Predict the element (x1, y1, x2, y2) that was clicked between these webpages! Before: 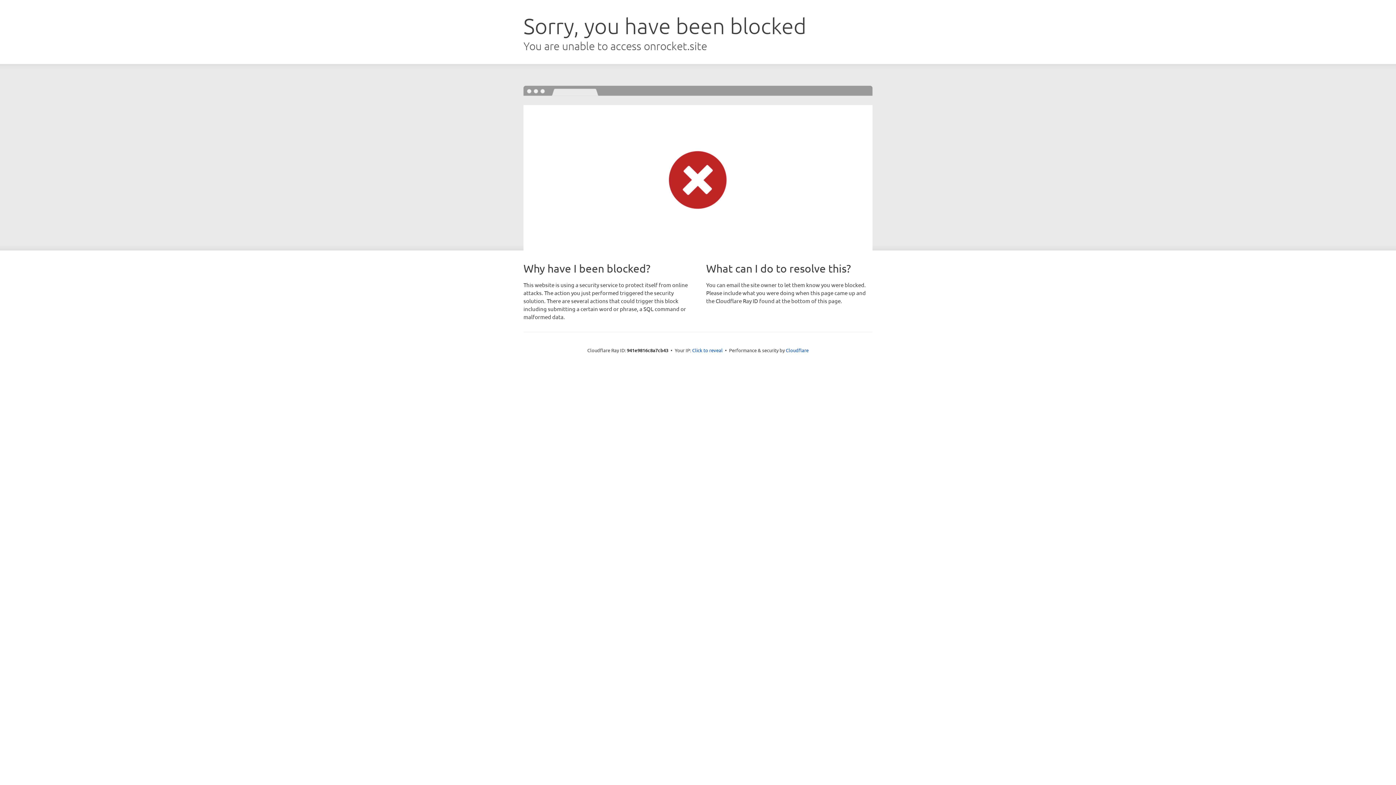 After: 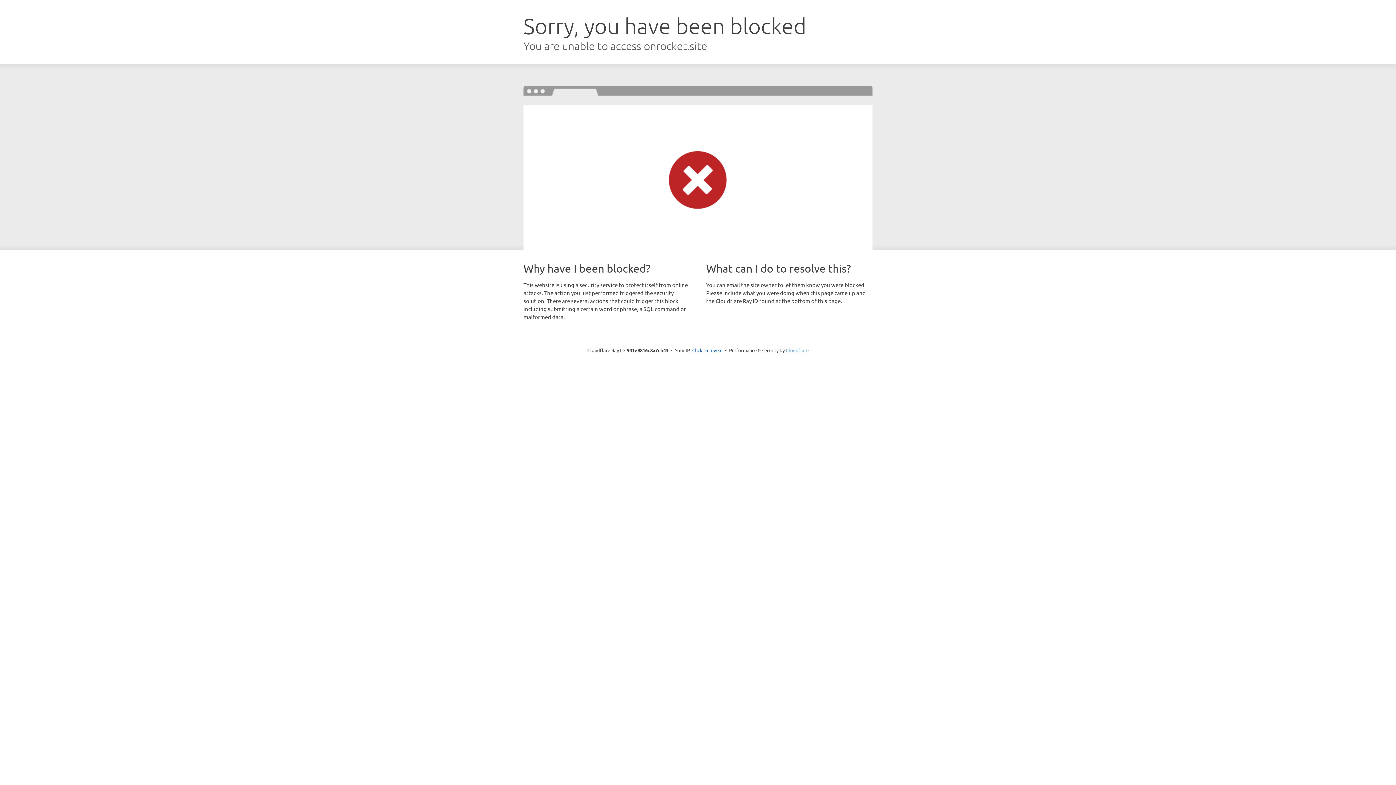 Action: bbox: (786, 347, 808, 353) label: Cloudflare